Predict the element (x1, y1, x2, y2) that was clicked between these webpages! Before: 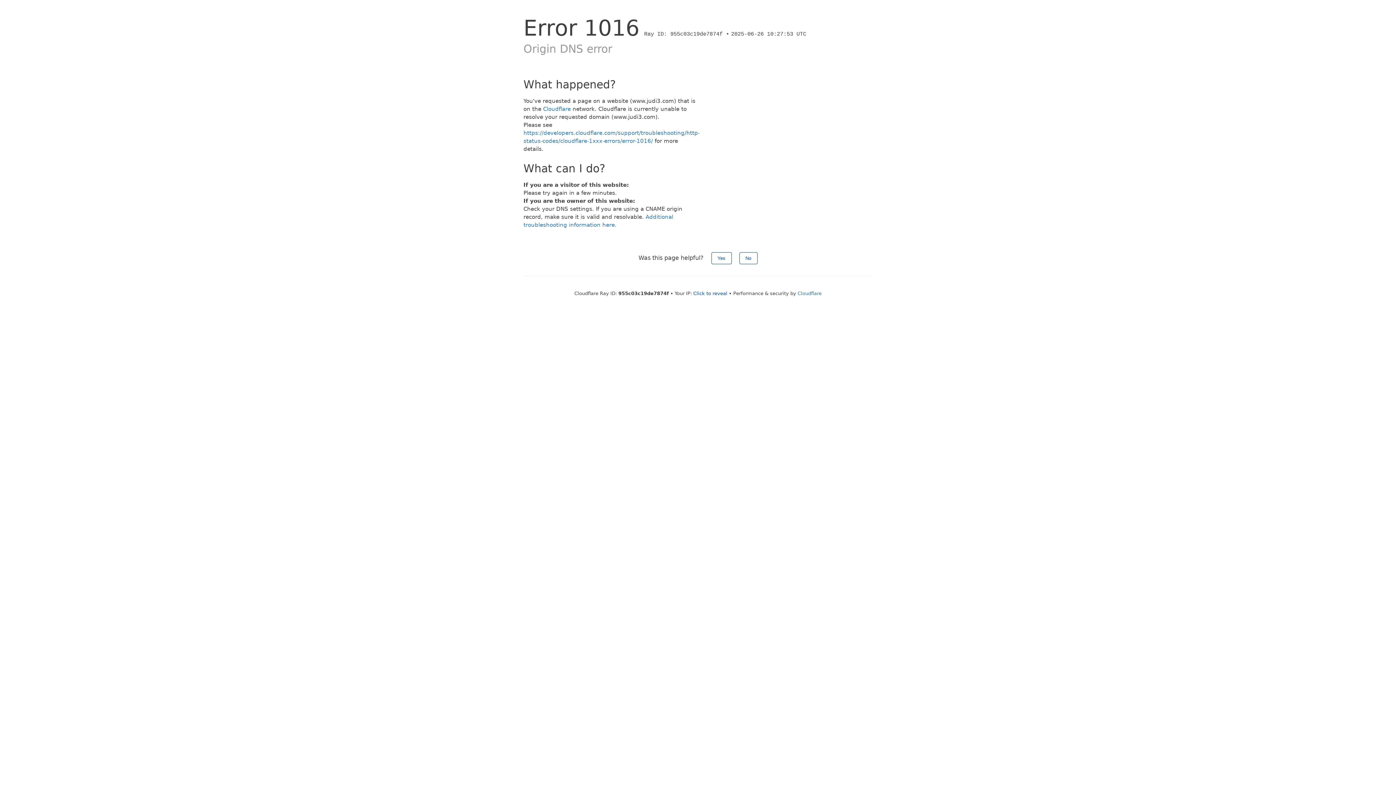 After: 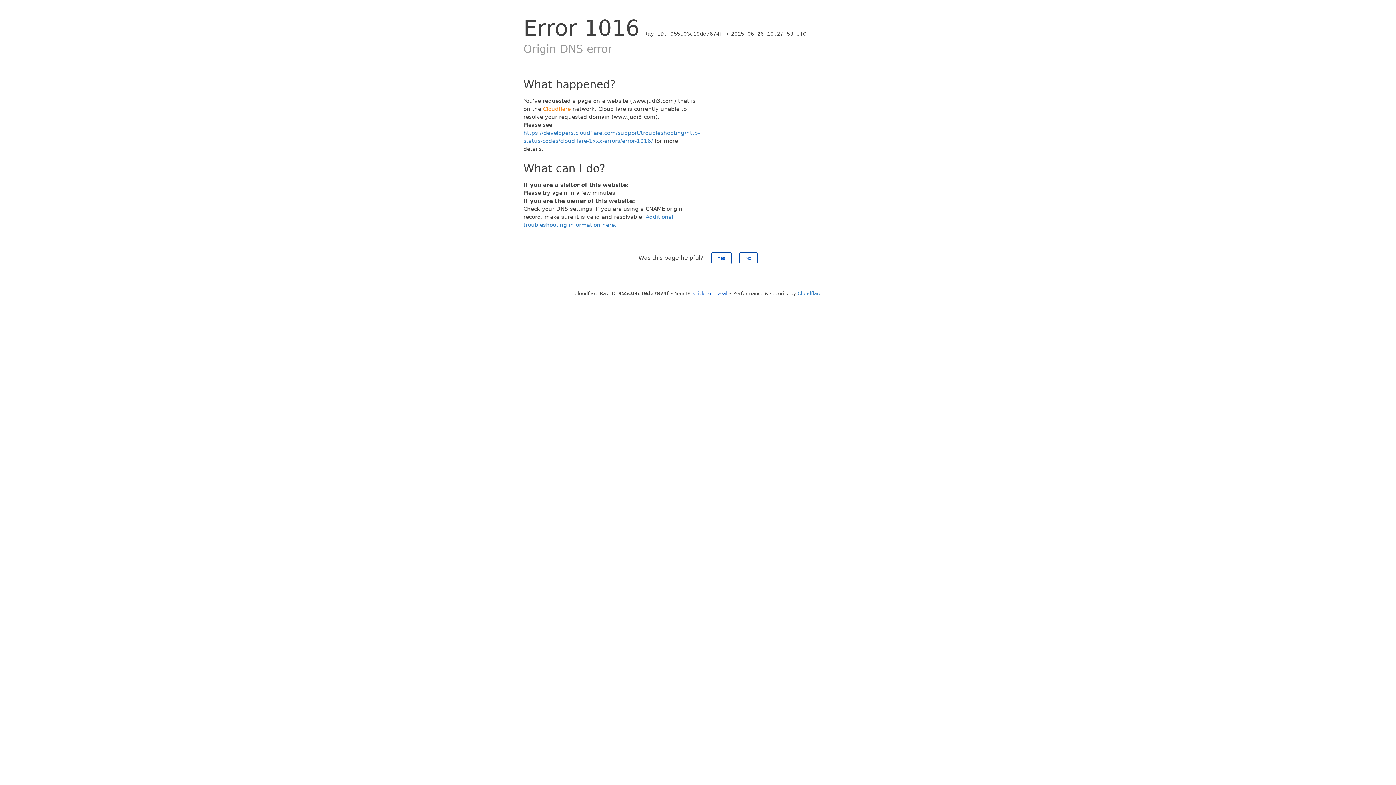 Action: bbox: (543, 105, 570, 112) label: Cloudflare